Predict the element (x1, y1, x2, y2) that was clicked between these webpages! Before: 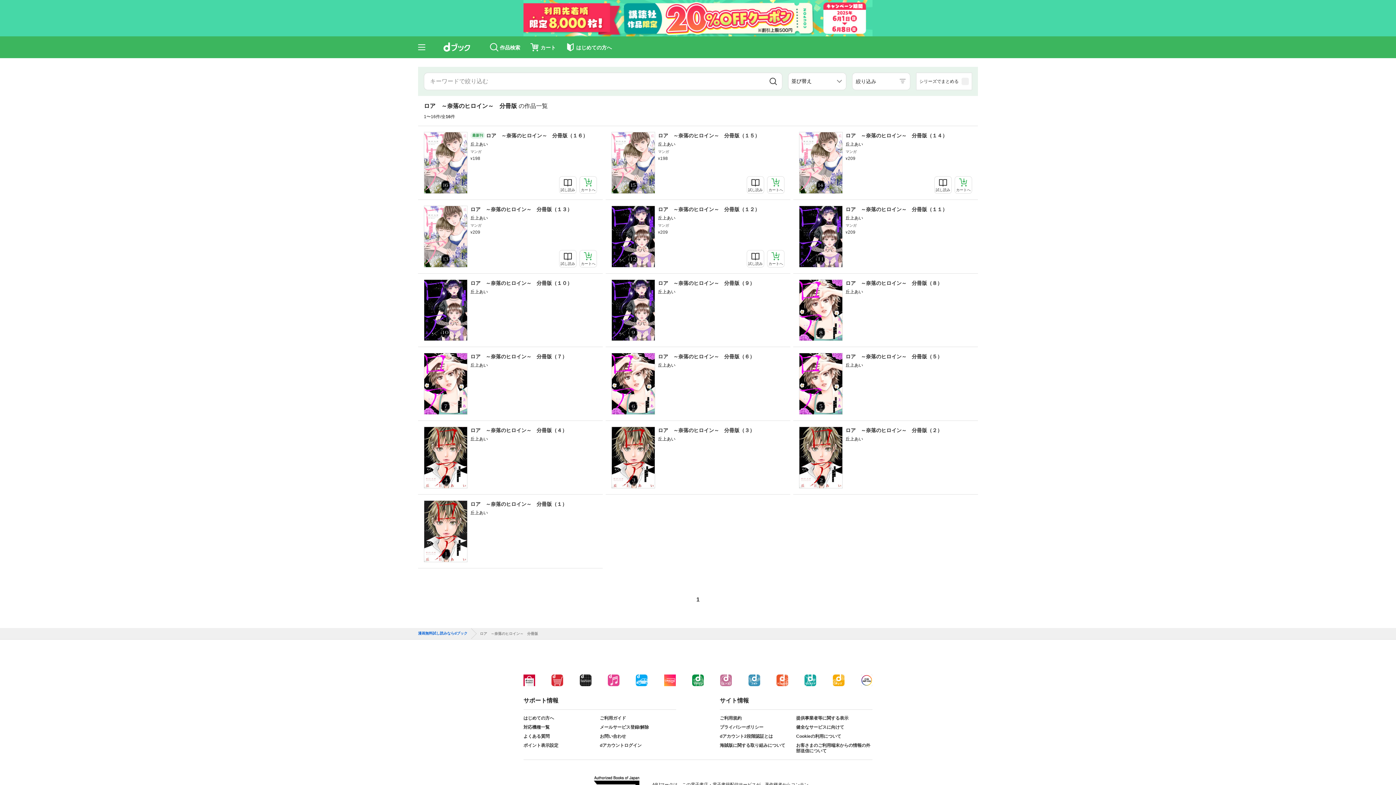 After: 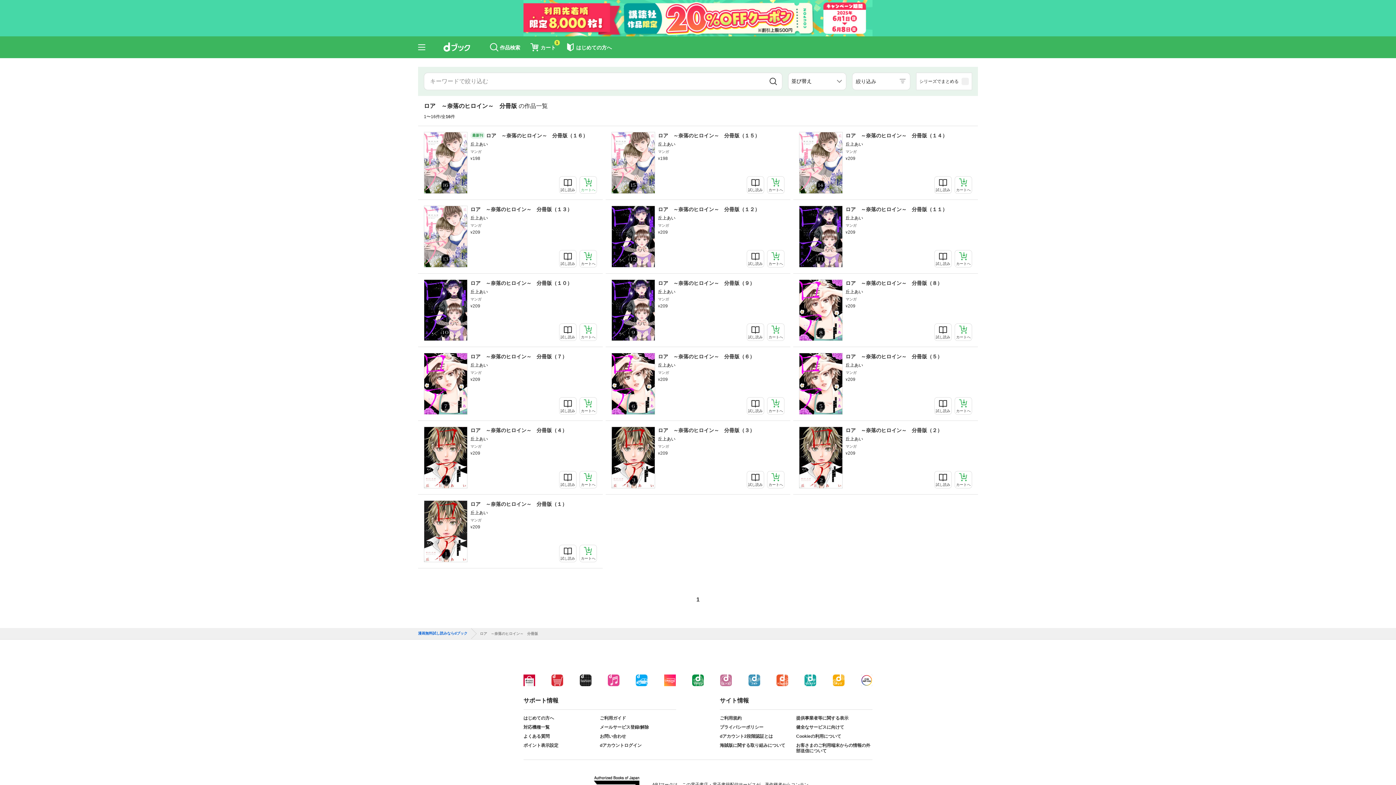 Action: bbox: (579, 176, 597, 193) label: カートへ